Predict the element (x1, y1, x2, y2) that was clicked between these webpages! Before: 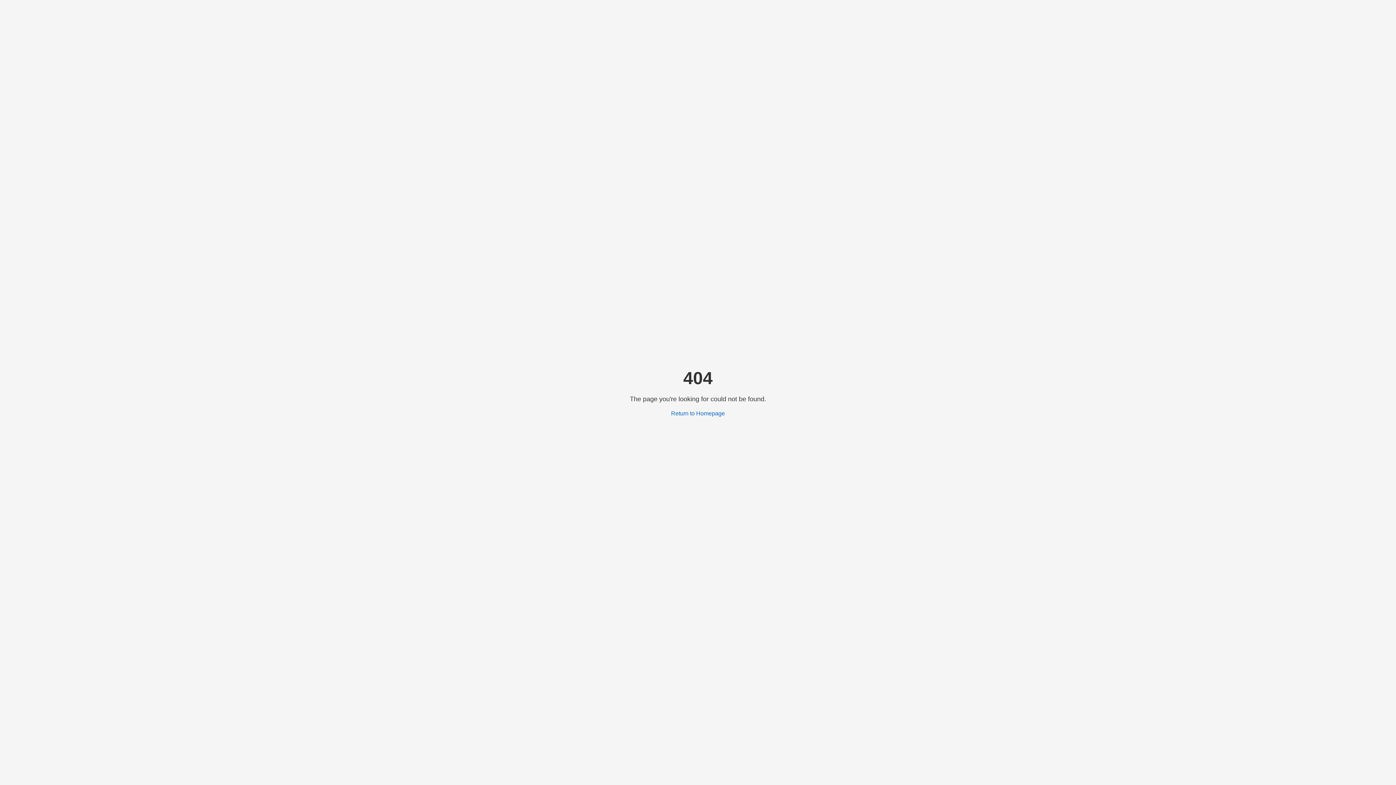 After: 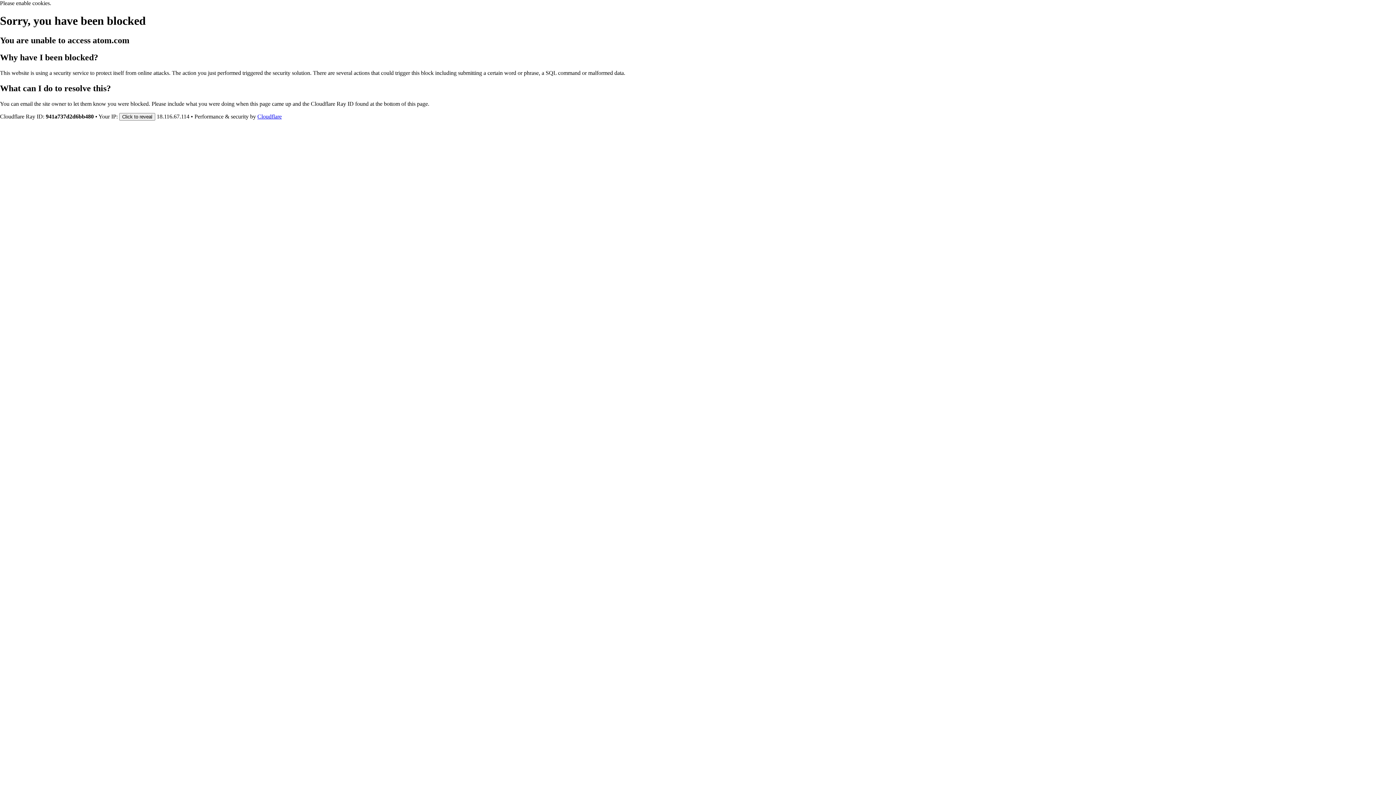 Action: bbox: (671, 410, 725, 416) label: Return to Homepage